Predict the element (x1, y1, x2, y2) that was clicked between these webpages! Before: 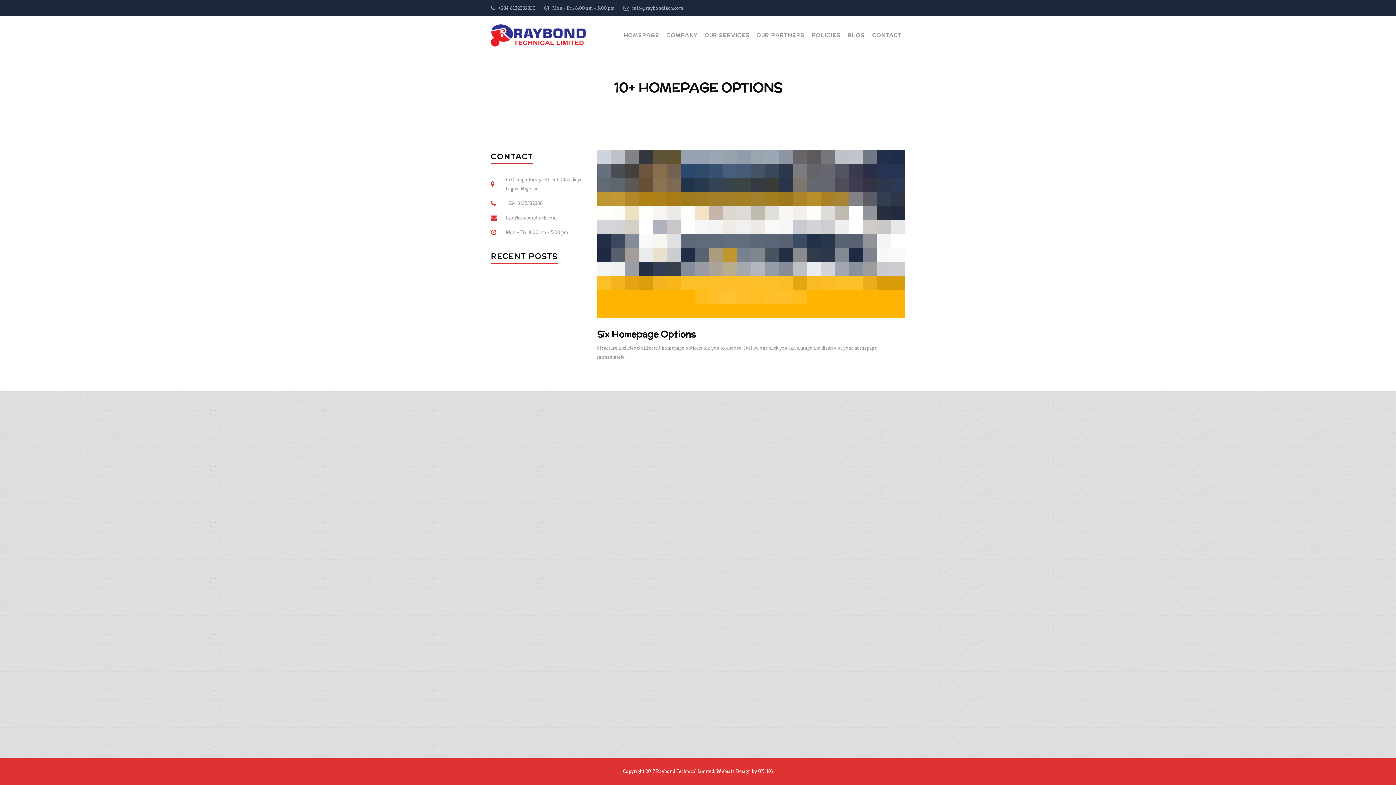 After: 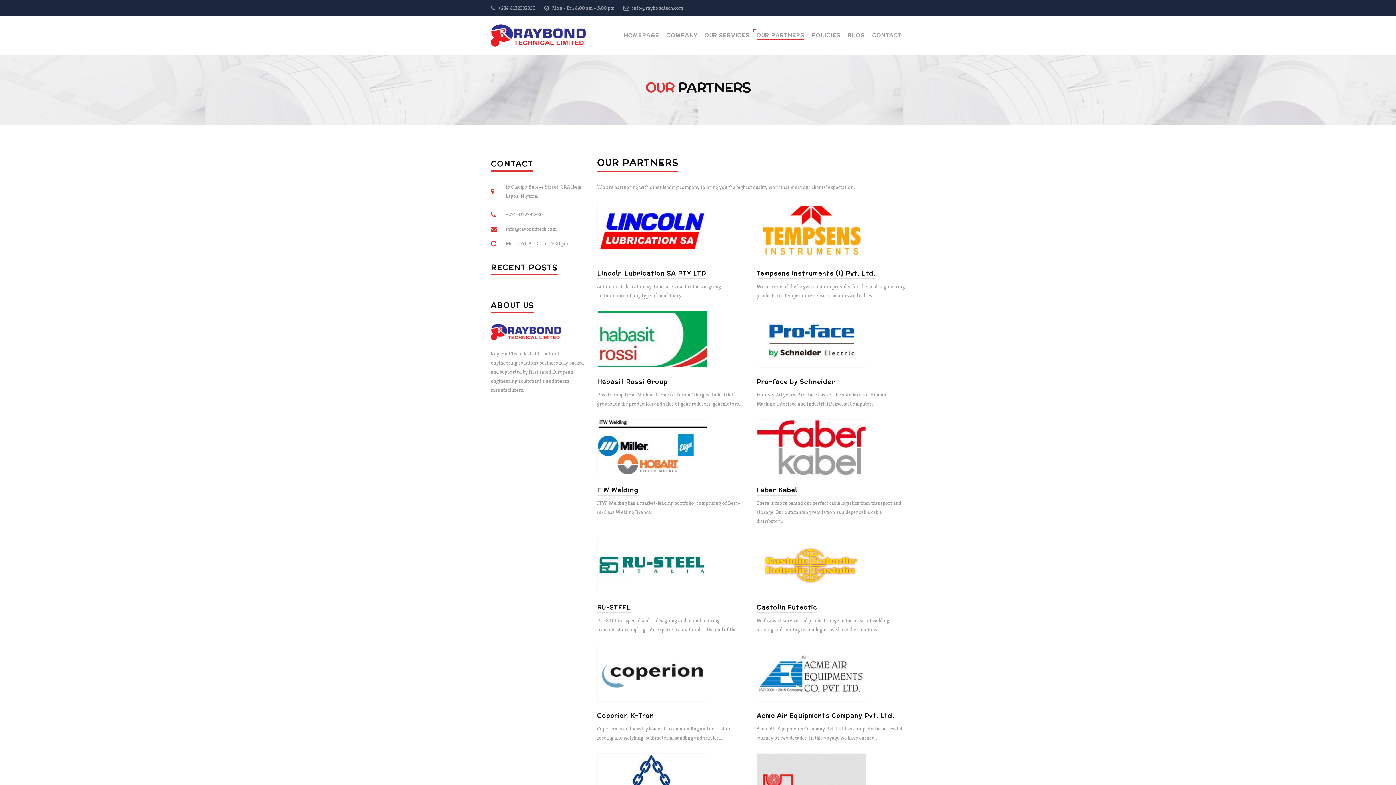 Action: bbox: (756, 16, 804, 54) label: OUR PARTNERS